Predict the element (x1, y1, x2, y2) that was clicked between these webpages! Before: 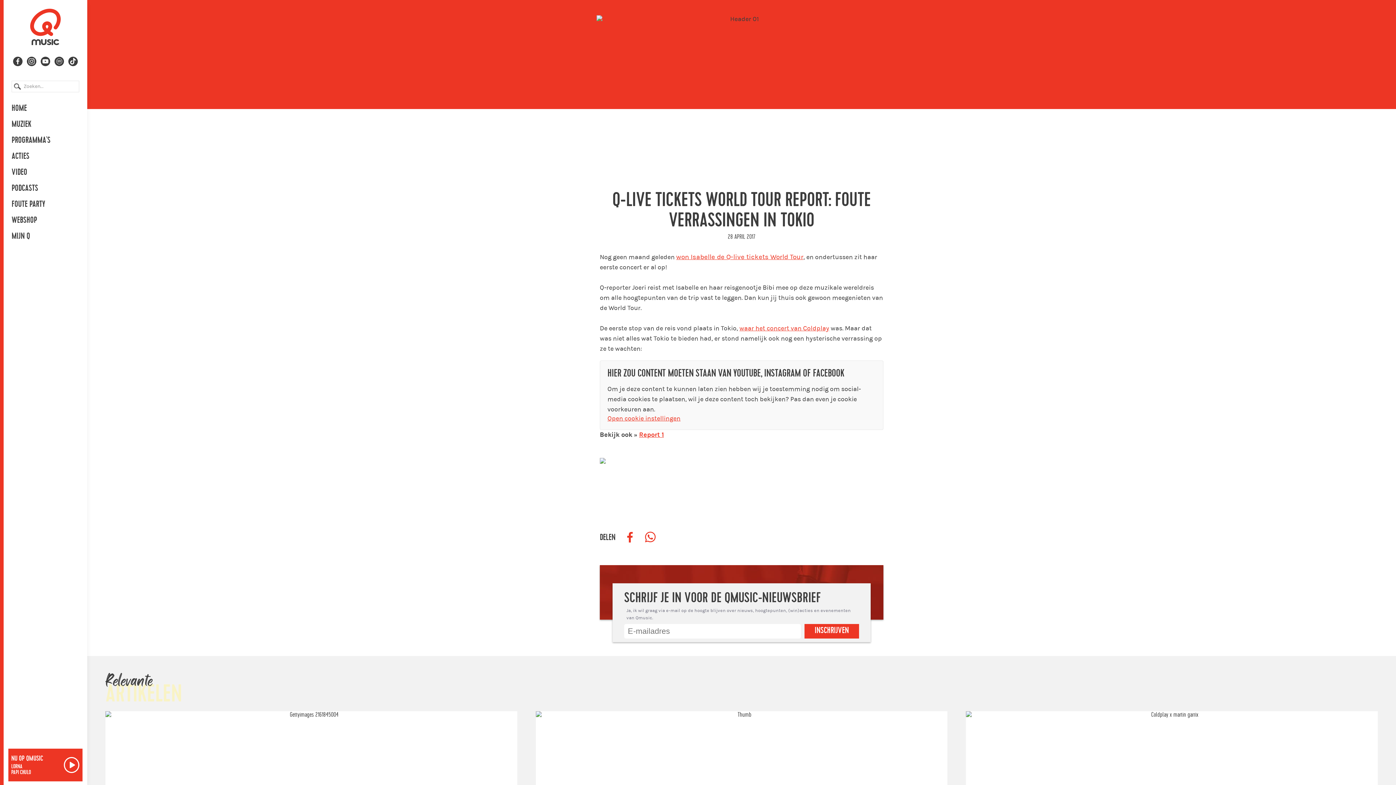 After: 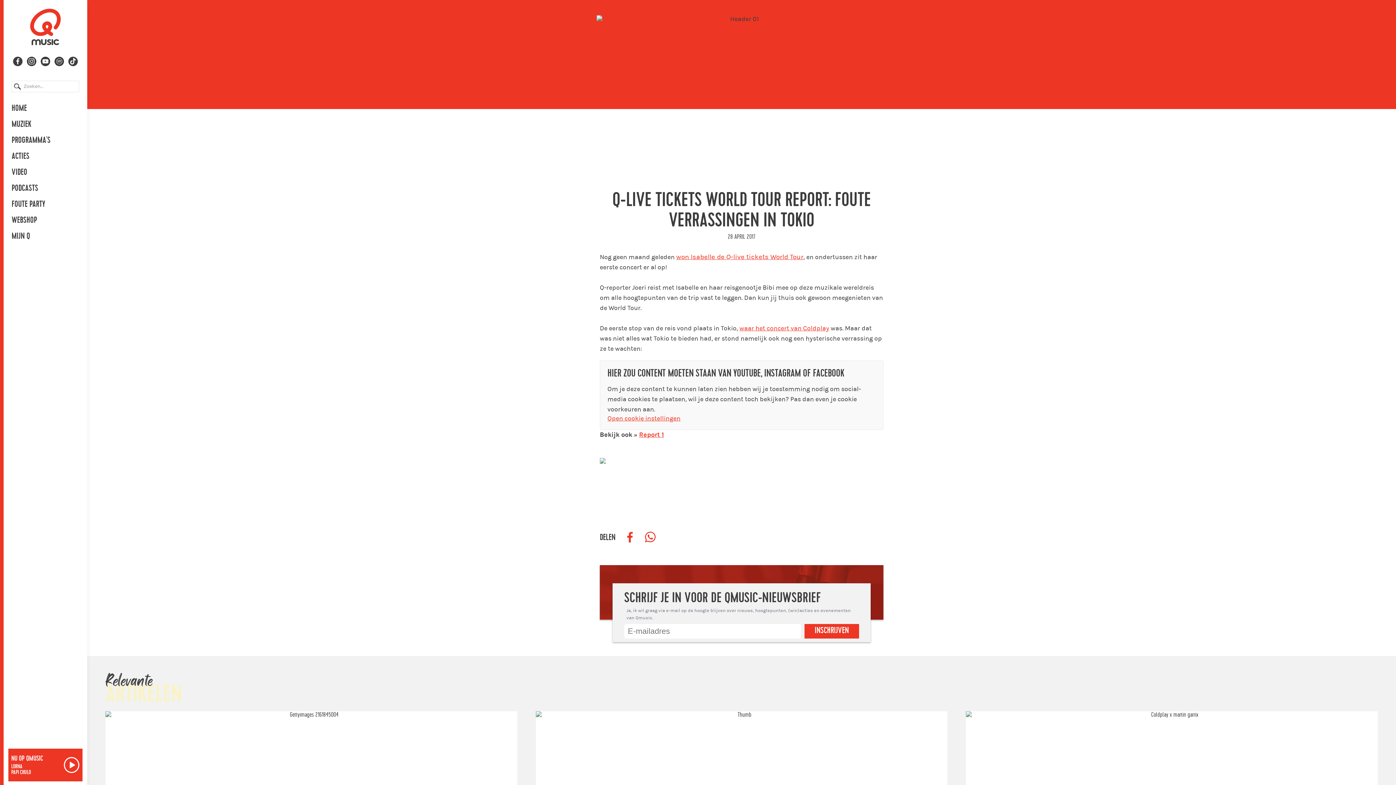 Action: bbox: (644, 530, 656, 545)